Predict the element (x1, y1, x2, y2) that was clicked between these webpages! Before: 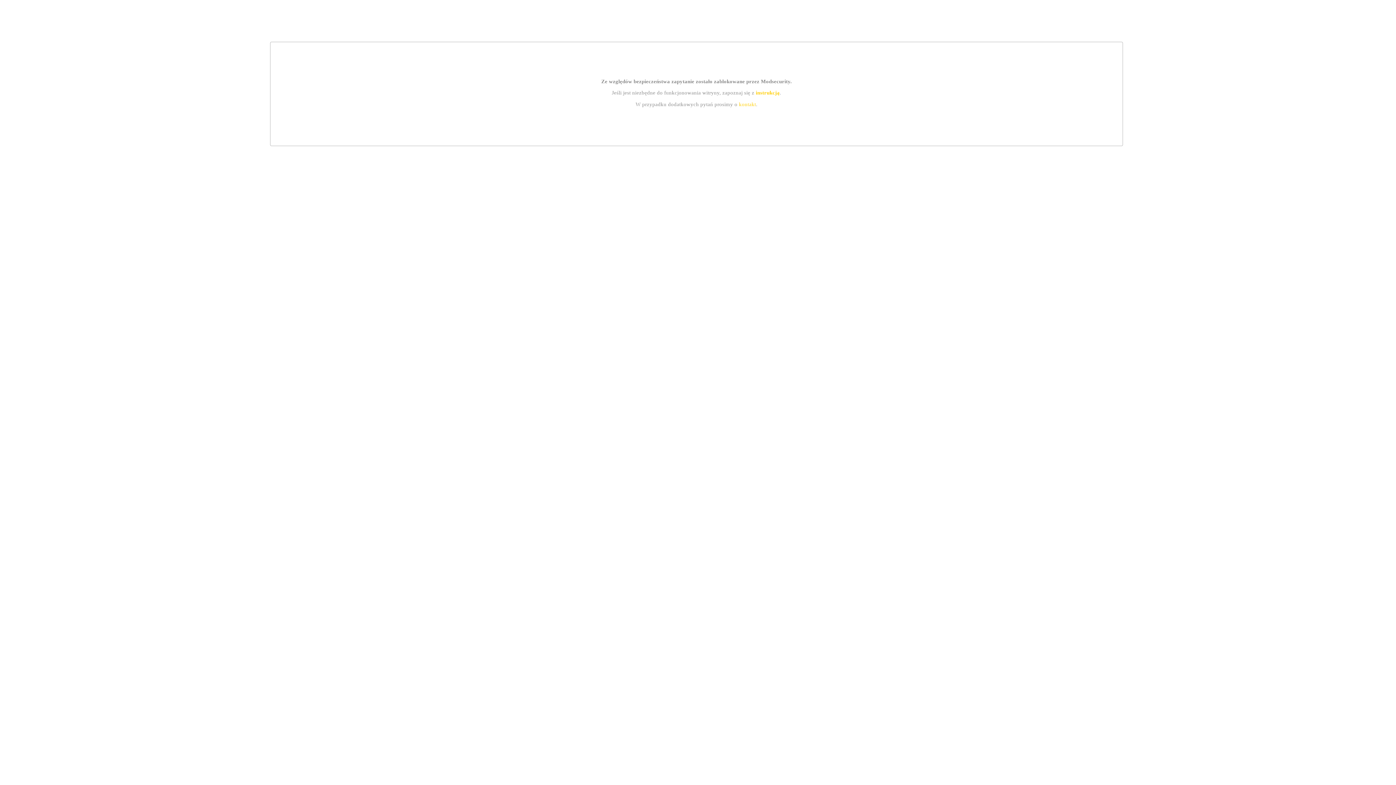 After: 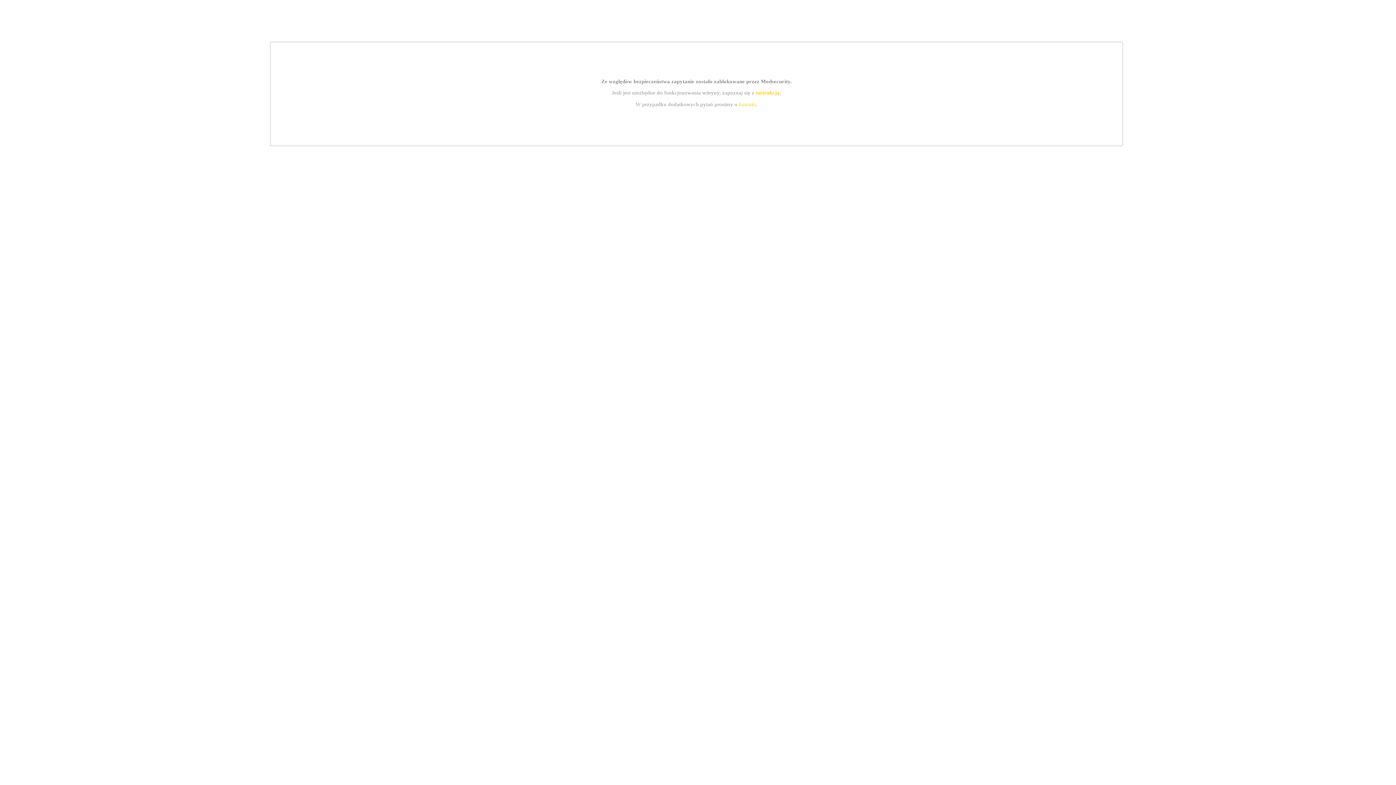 Action: label: kontakt bbox: (739, 101, 756, 107)